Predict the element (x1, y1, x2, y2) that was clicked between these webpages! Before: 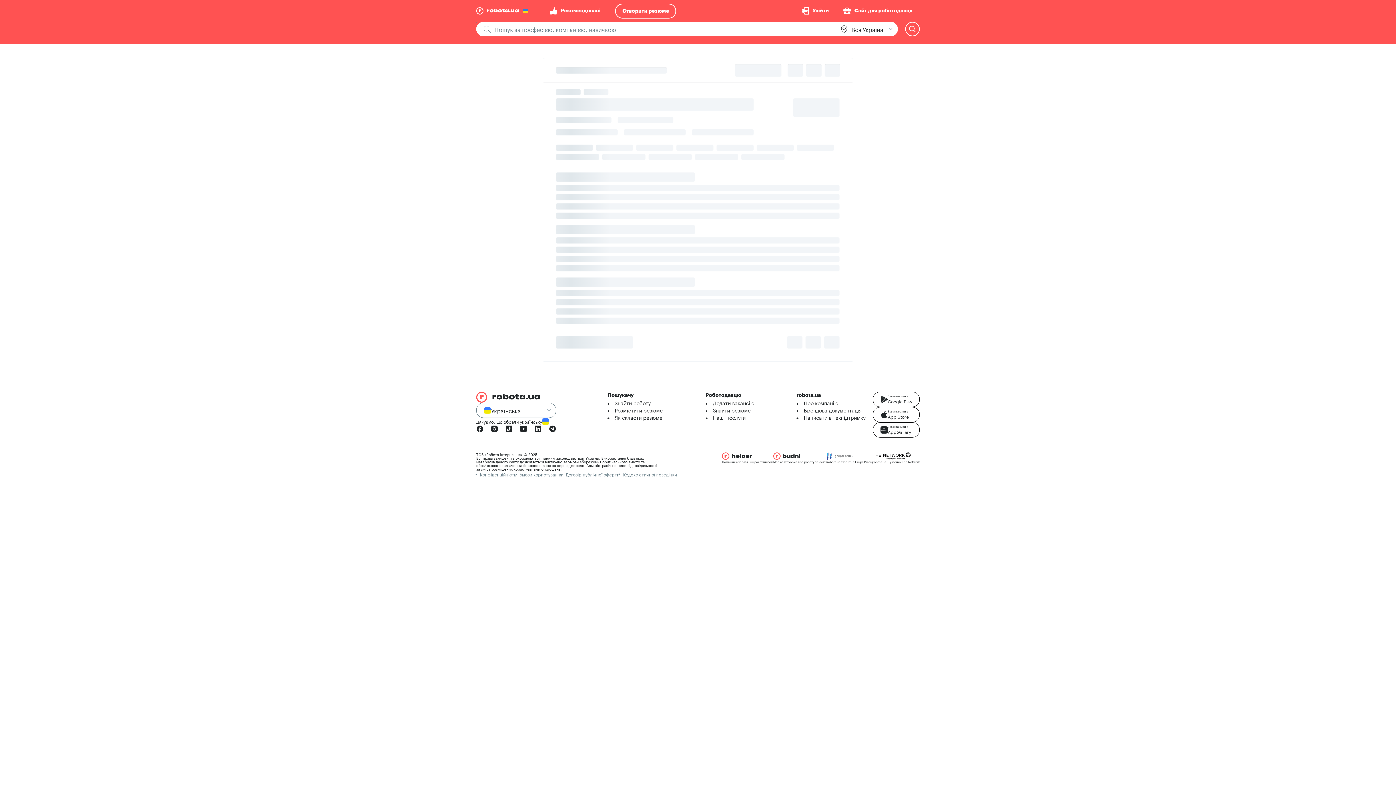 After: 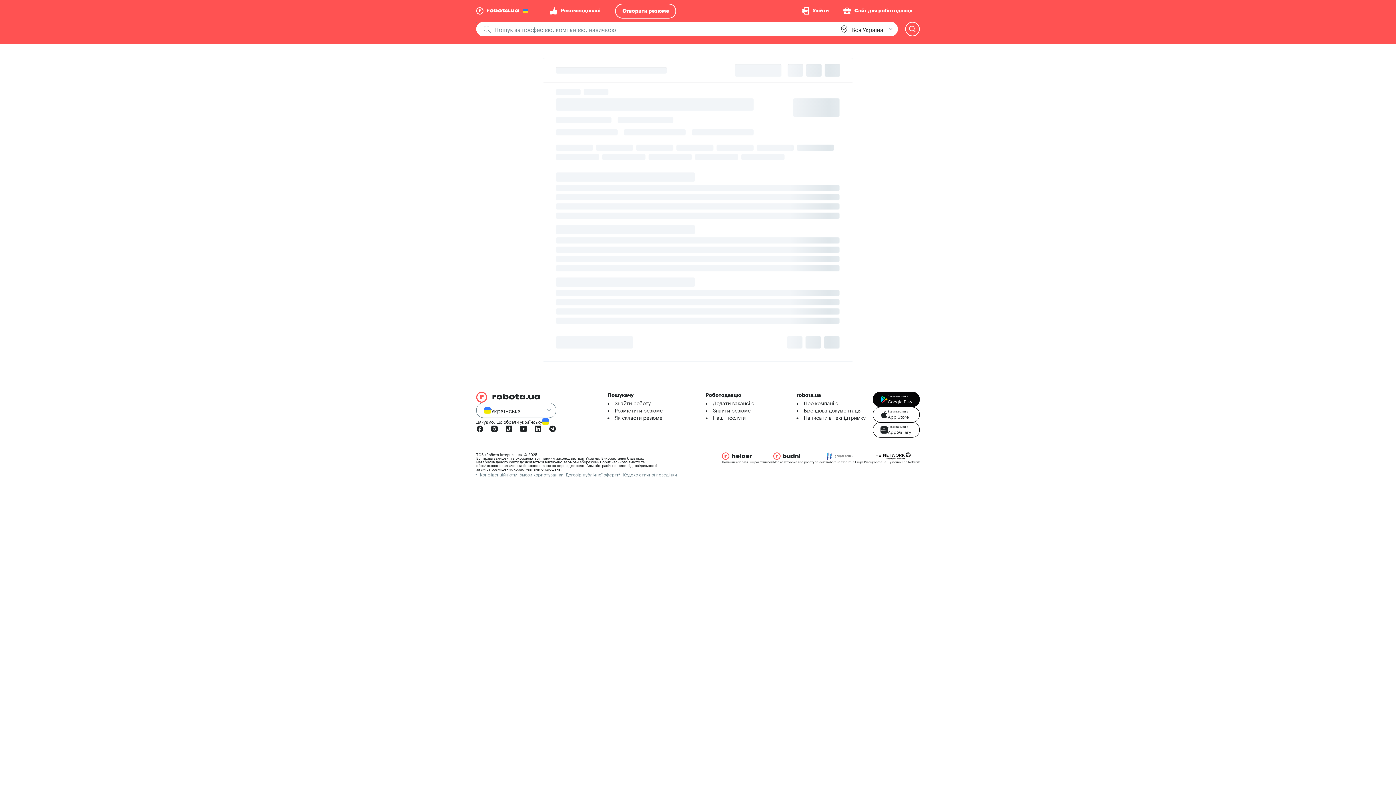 Action: label: Завантажити з
Google Play bbox: (873, 392, 920, 407)